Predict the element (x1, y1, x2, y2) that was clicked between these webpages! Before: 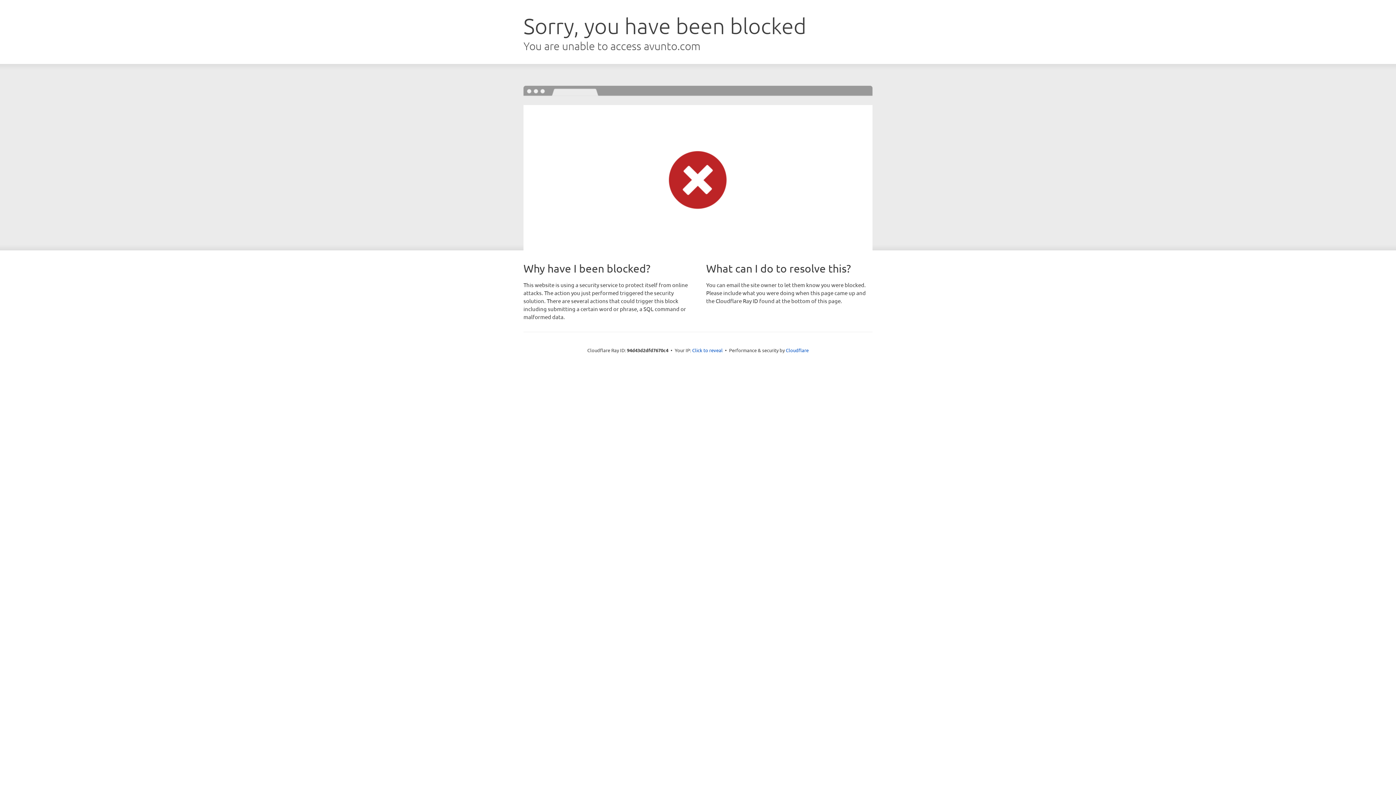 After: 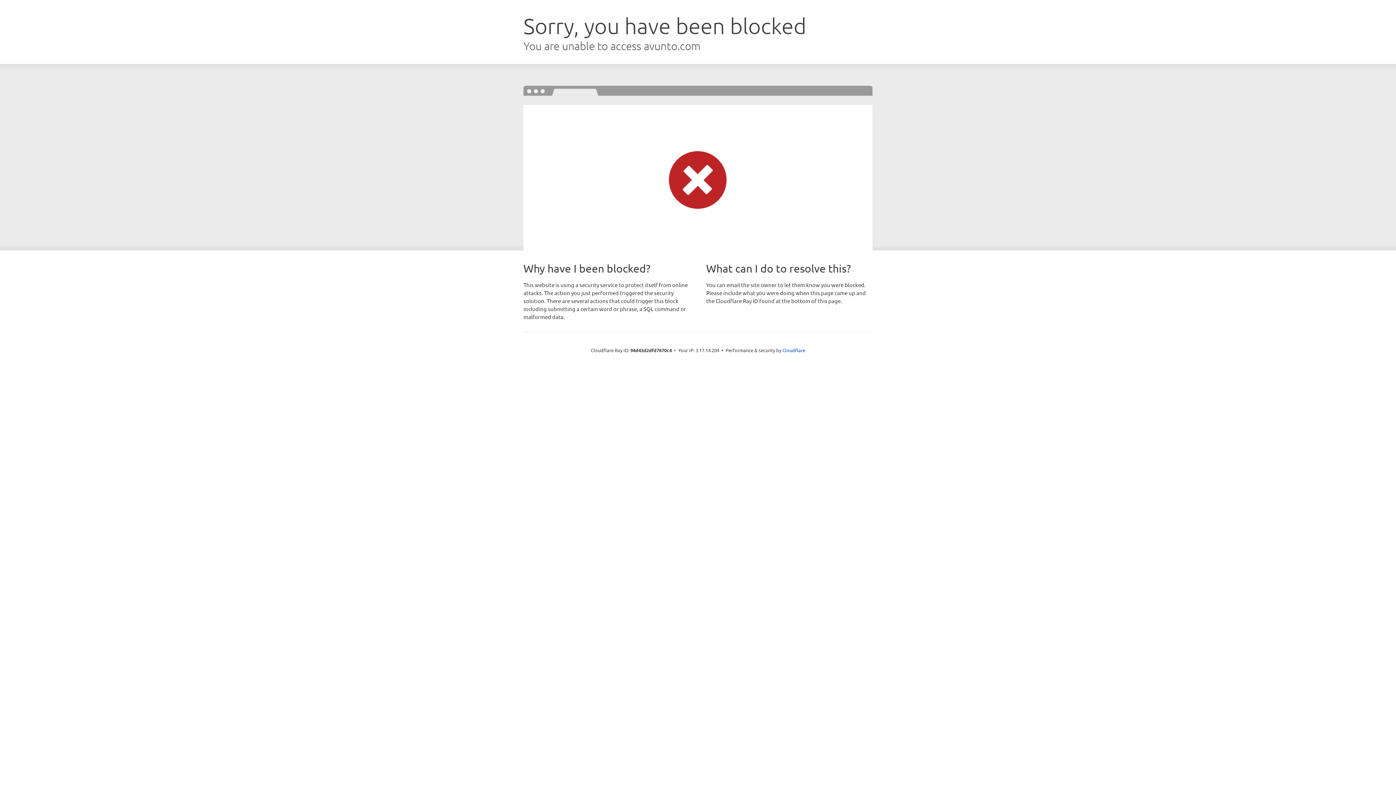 Action: label: Click to reveal bbox: (692, 346, 722, 353)